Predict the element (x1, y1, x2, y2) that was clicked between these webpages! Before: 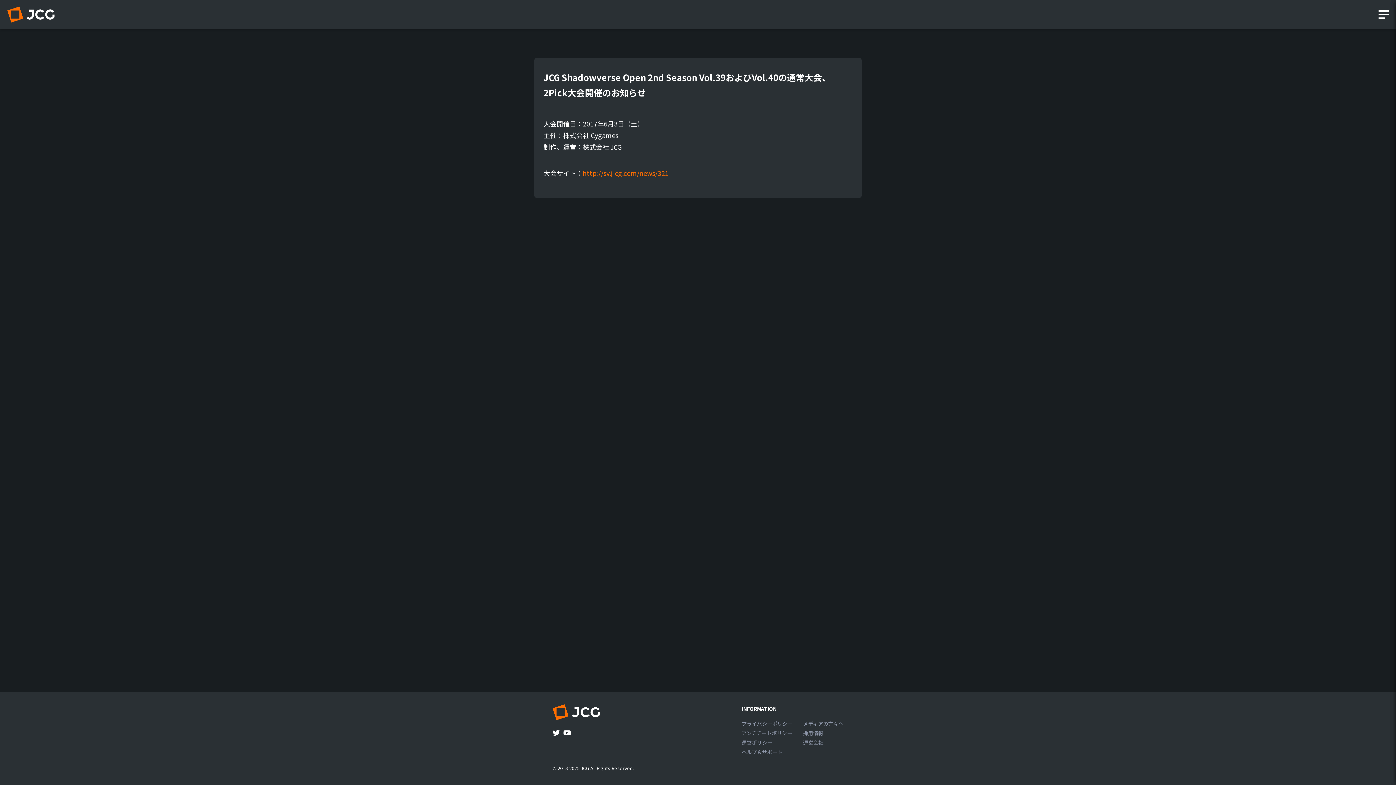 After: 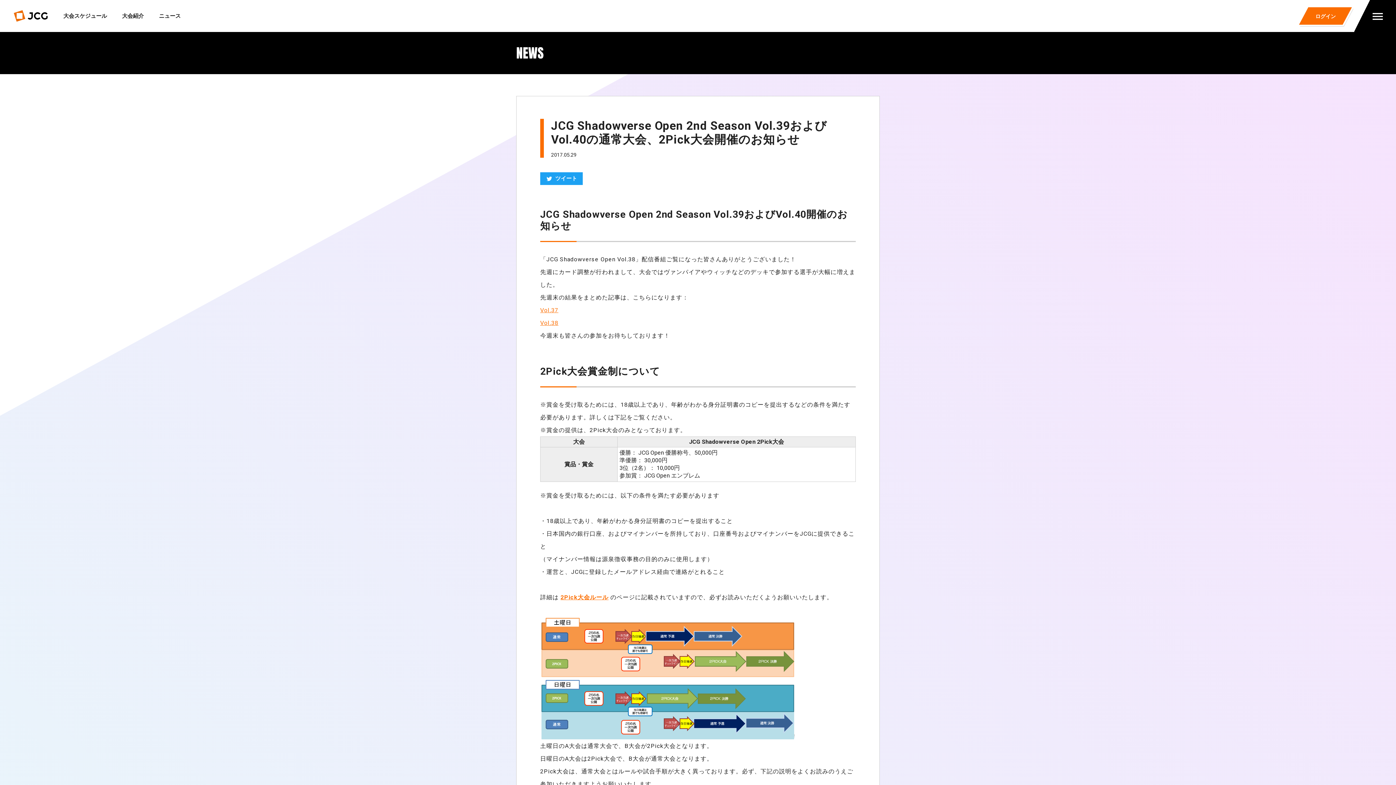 Action: label: http://sv.j-cg.com/news/321 bbox: (582, 168, 668, 177)